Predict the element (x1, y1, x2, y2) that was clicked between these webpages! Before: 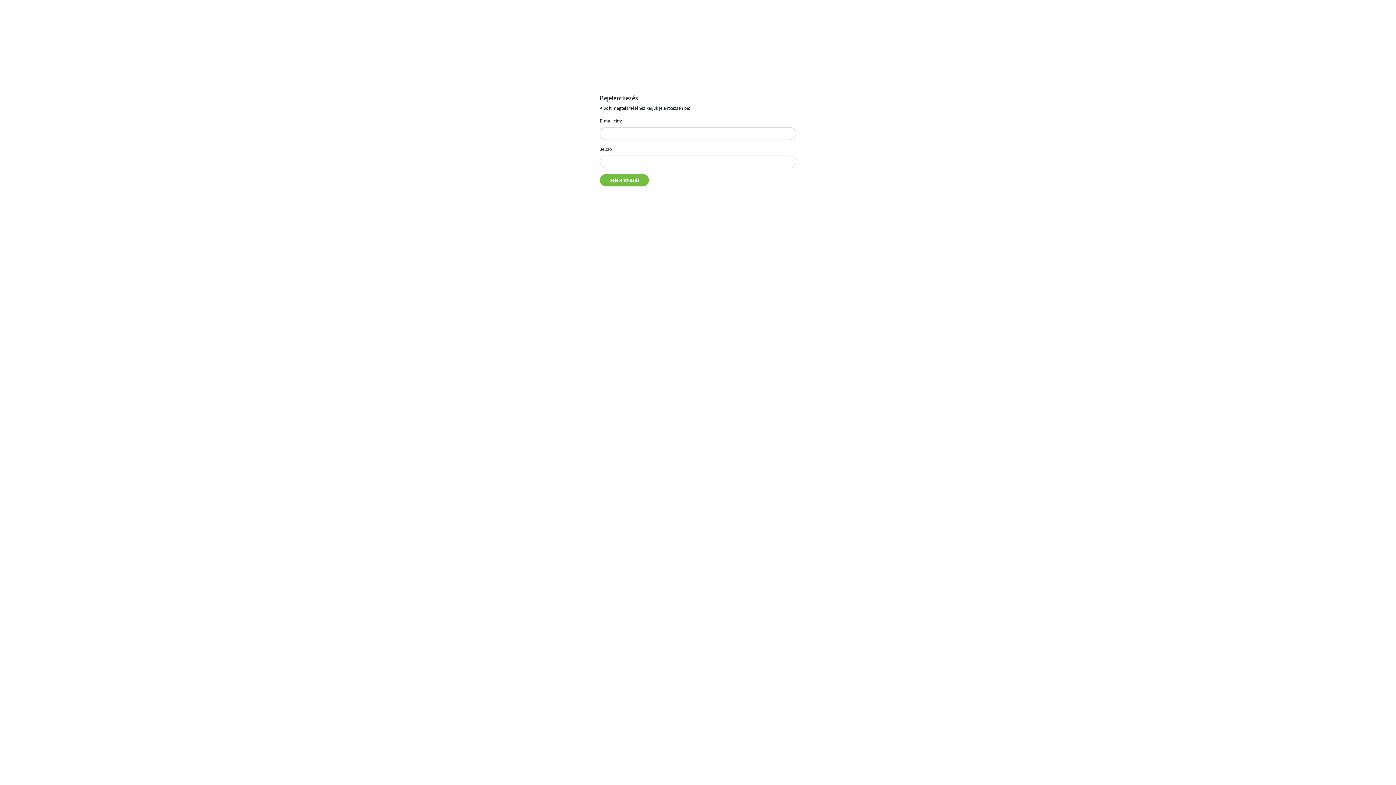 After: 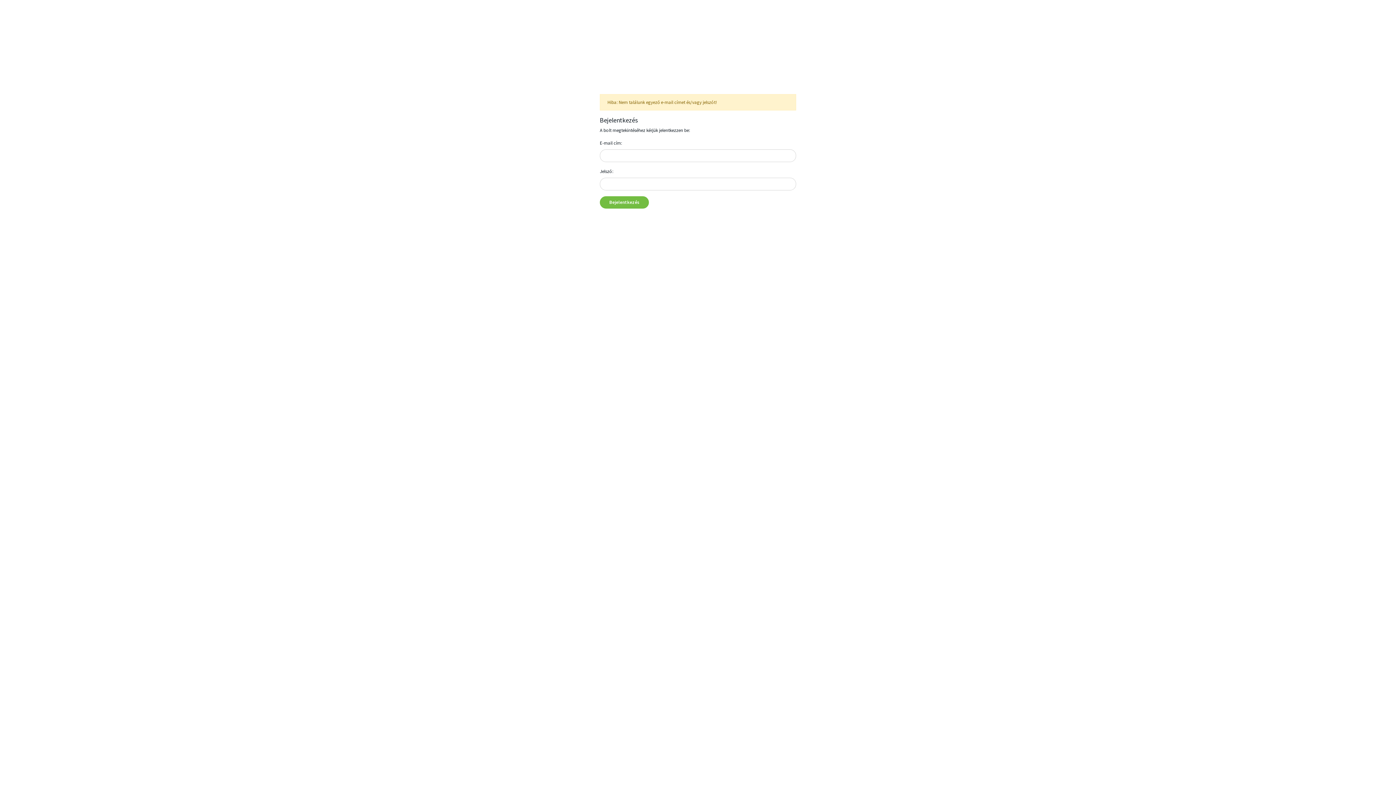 Action: label: Bejelentkezés bbox: (600, 174, 649, 186)